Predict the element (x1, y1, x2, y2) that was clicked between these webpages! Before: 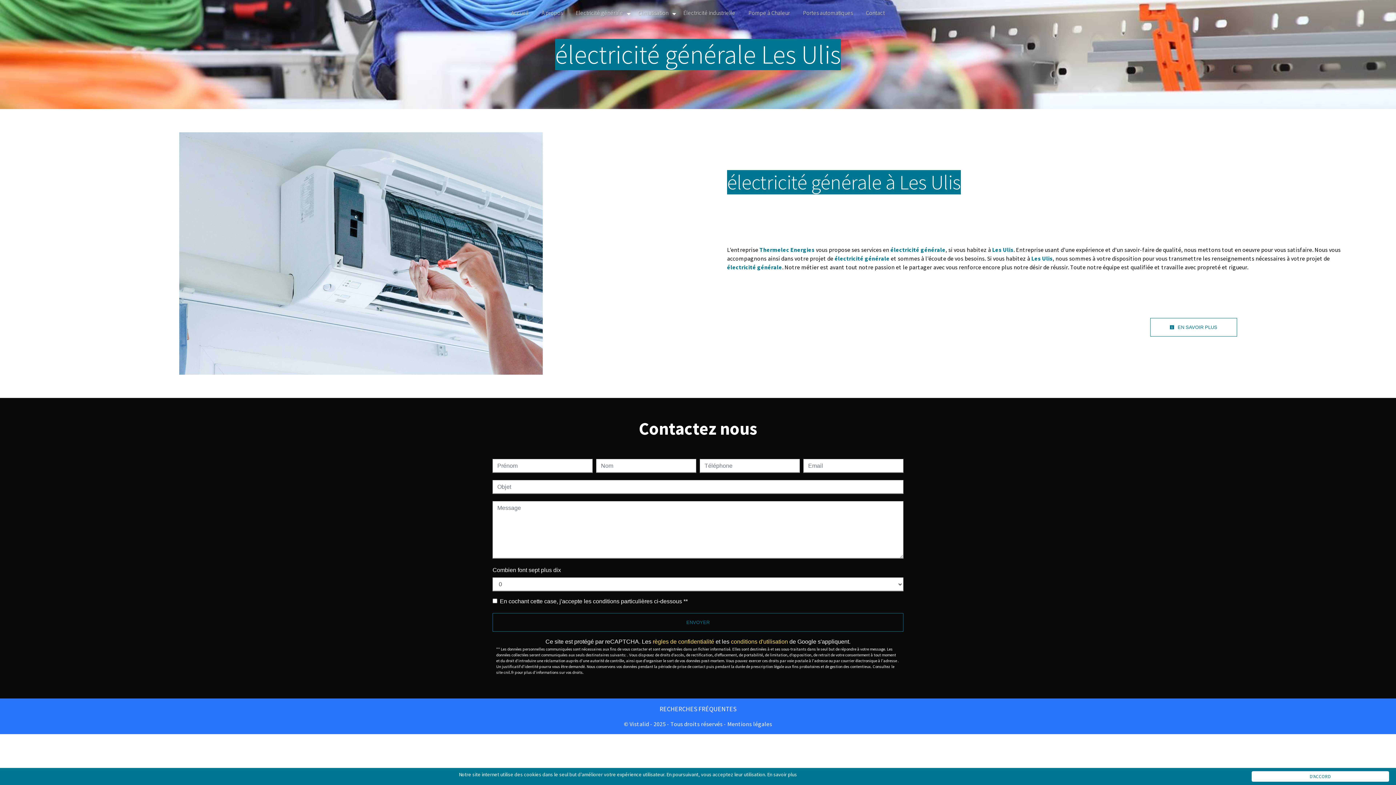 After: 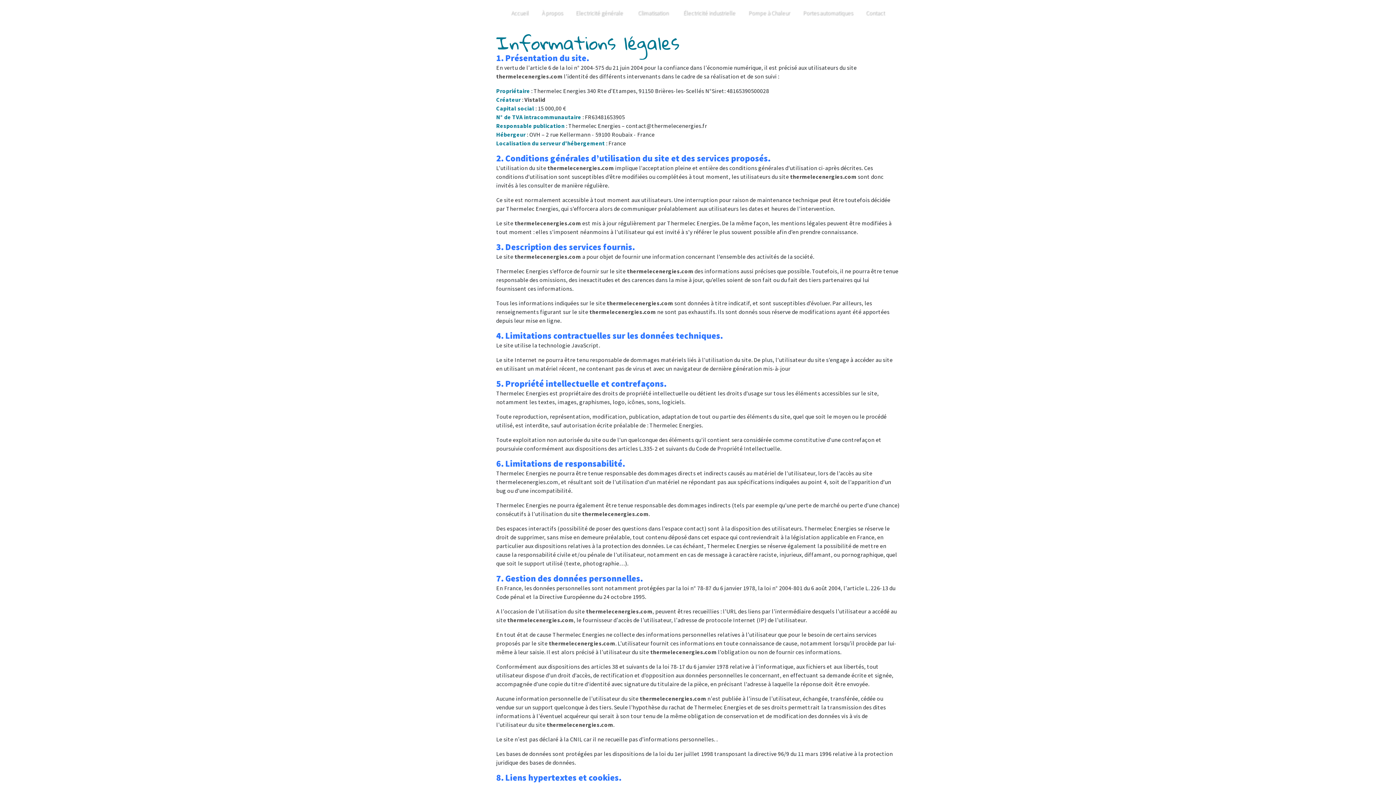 Action: bbox: (767, 771, 797, 778) label: En savoir plus